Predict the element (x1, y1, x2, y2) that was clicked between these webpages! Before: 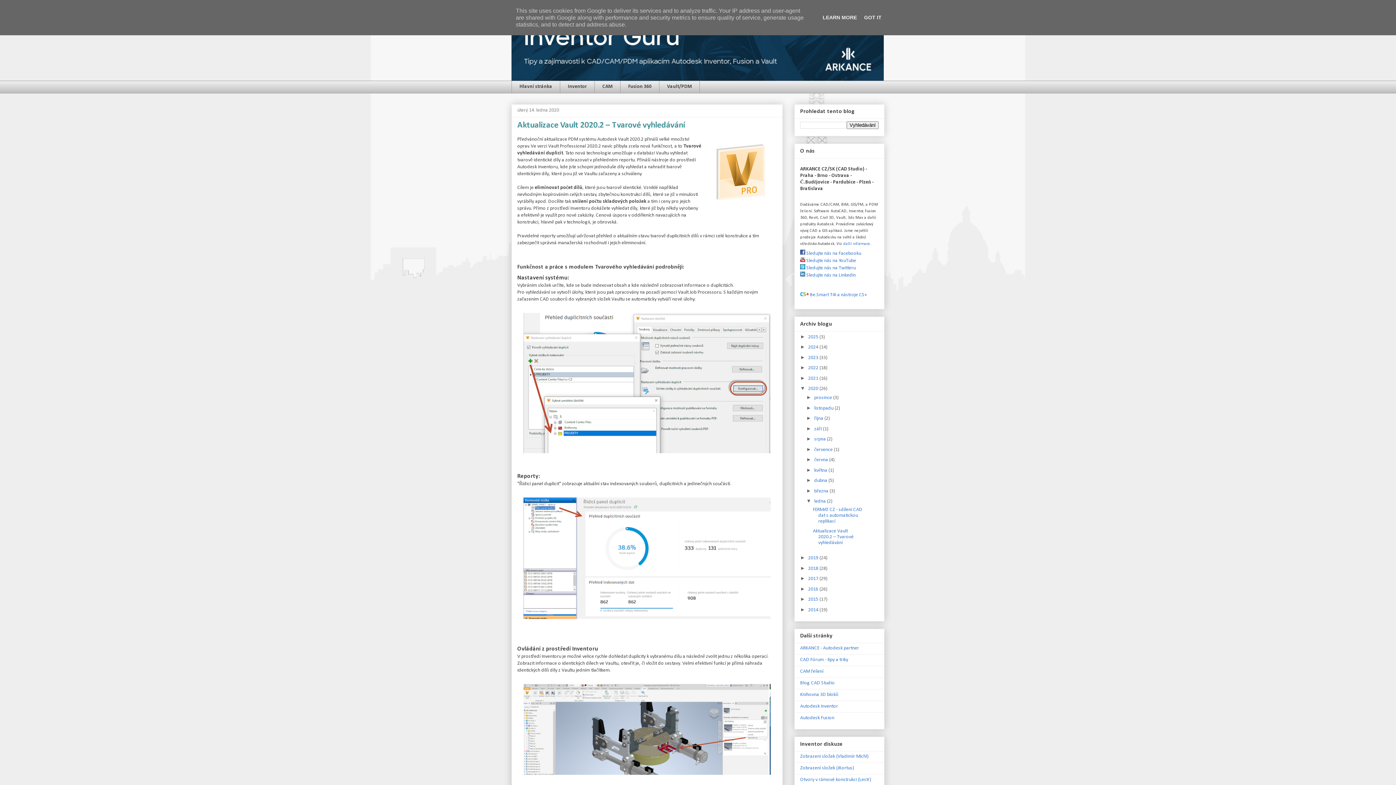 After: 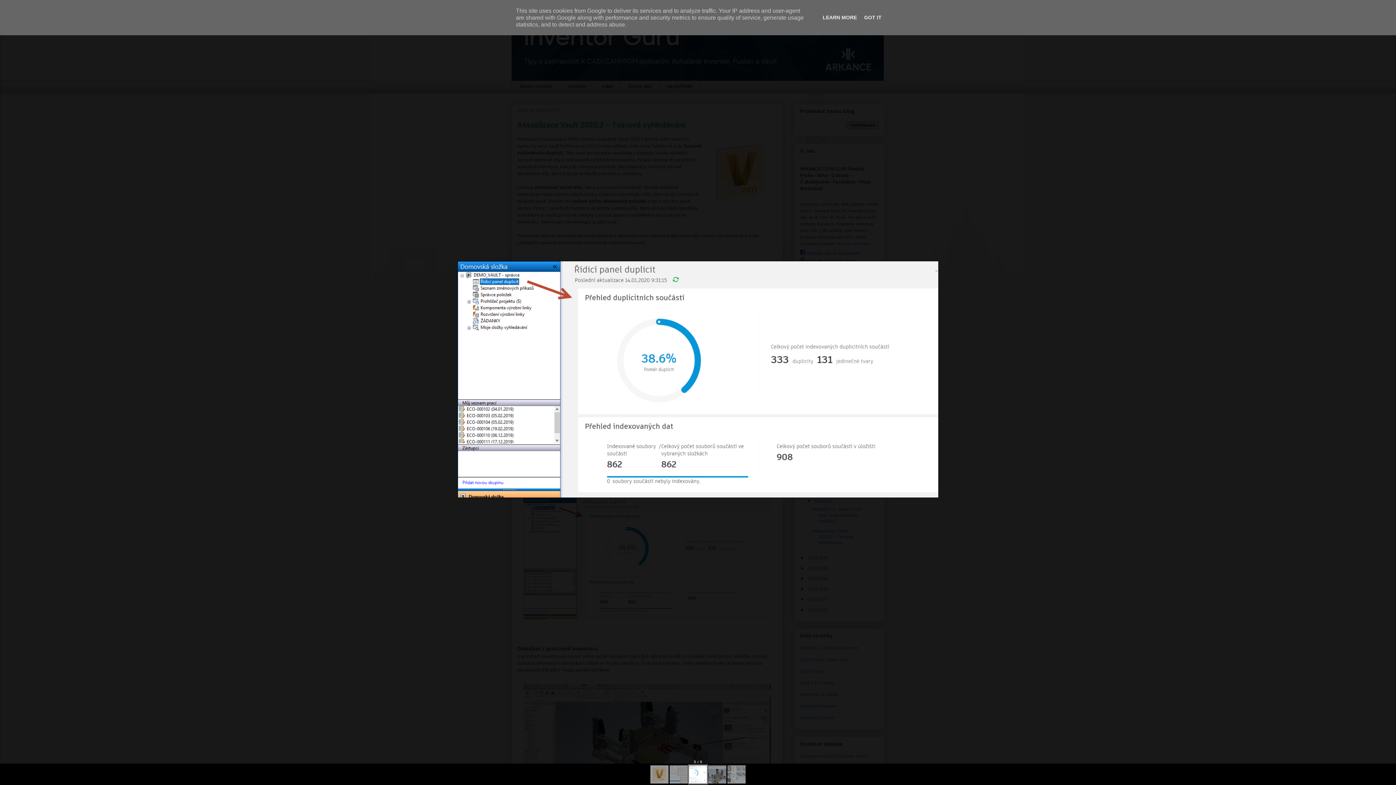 Action: bbox: (520, 618, 774, 624)